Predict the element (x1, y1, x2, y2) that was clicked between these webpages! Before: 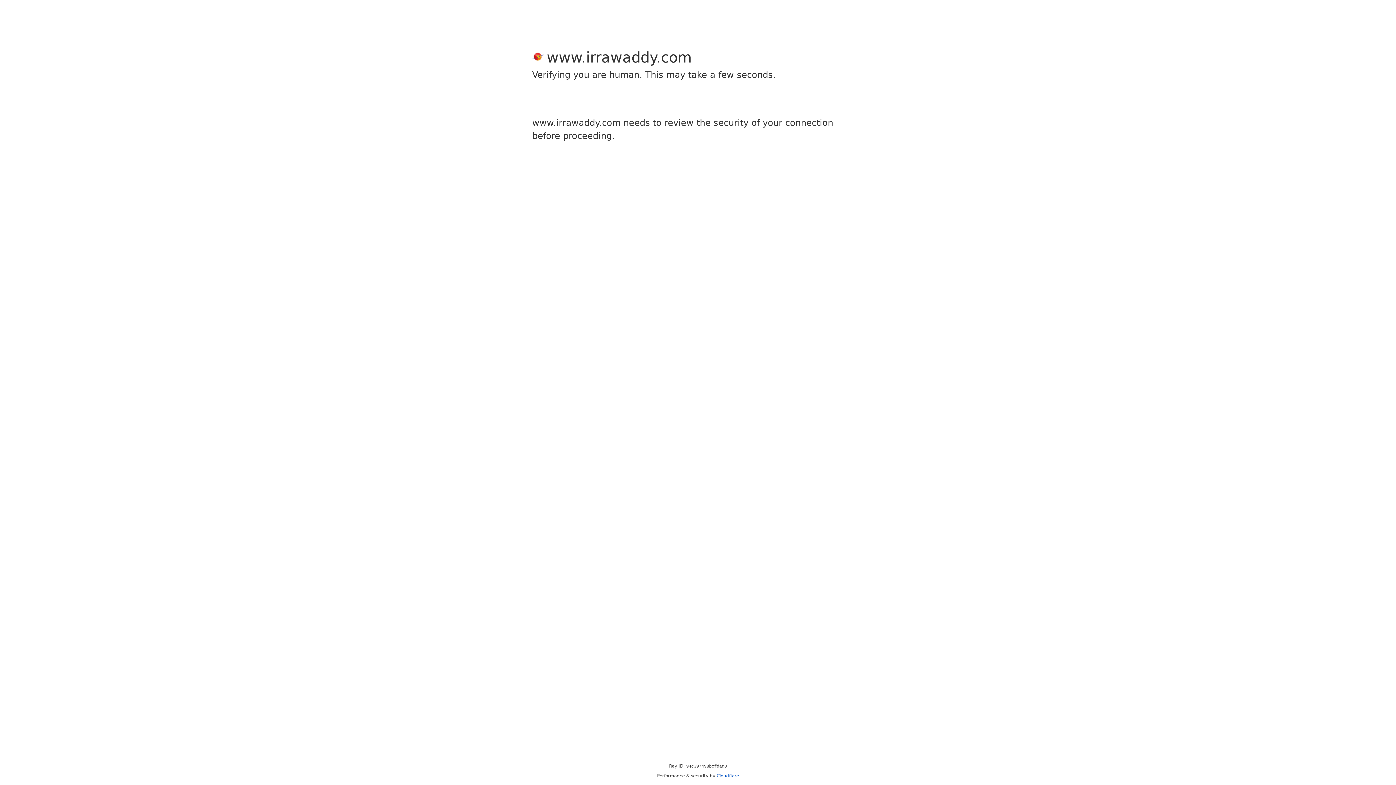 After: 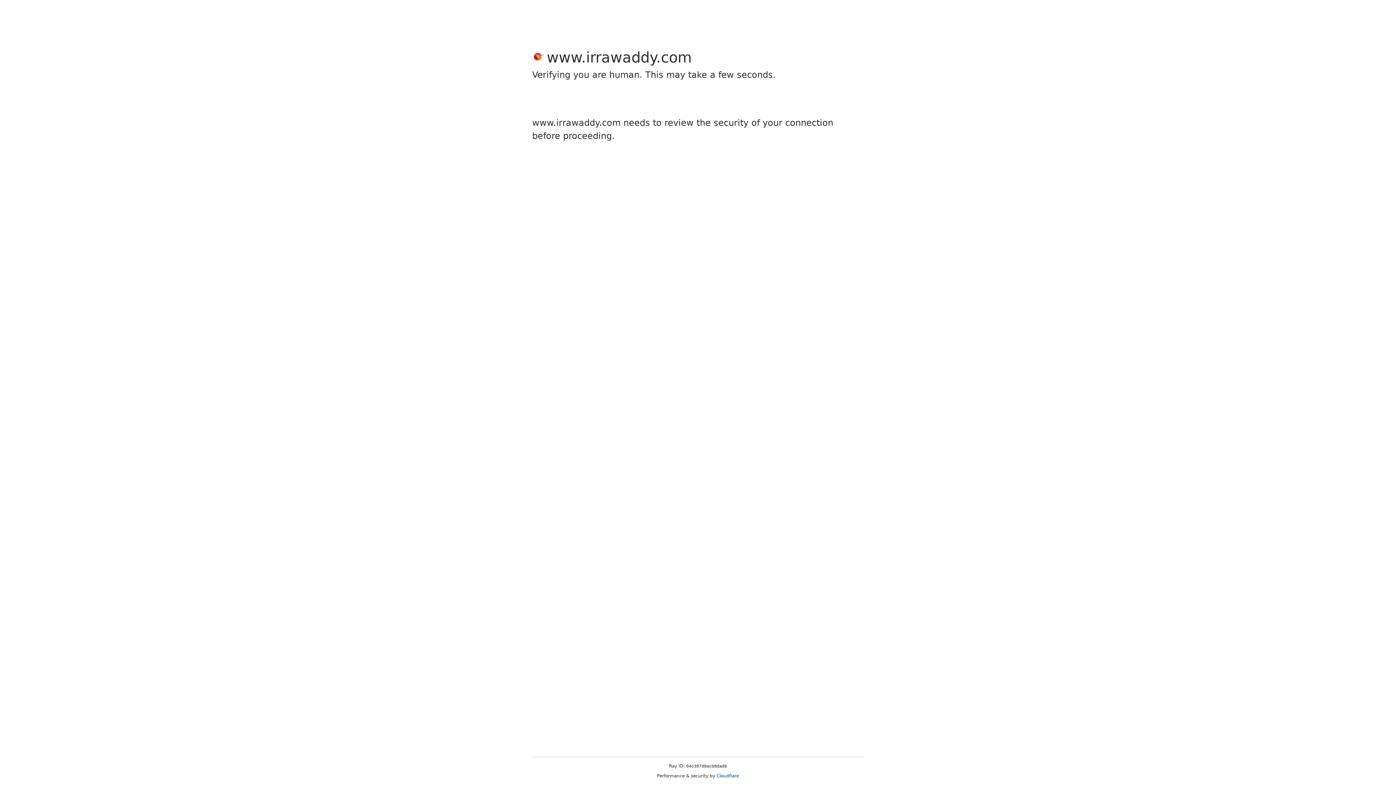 Action: bbox: (716, 773, 739, 778) label: Cloudflare